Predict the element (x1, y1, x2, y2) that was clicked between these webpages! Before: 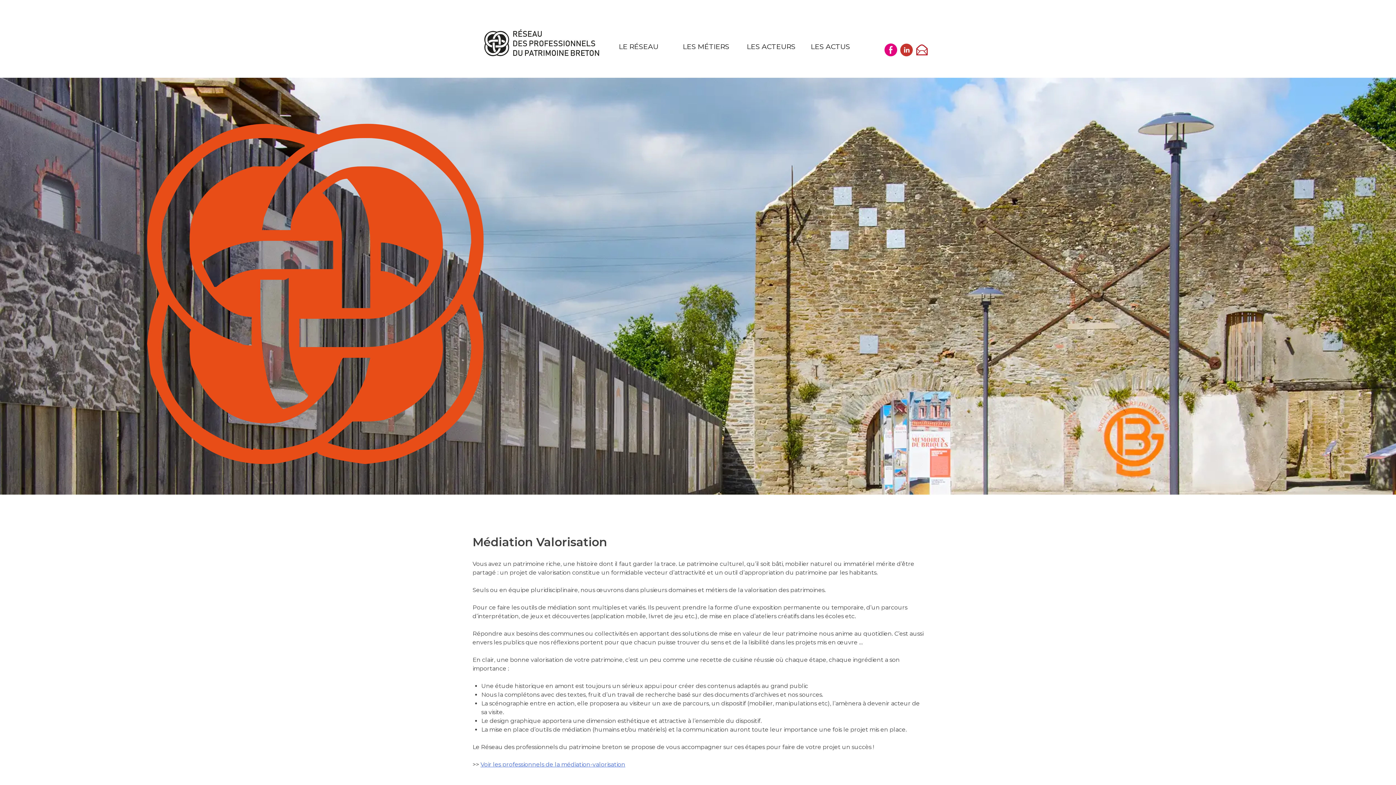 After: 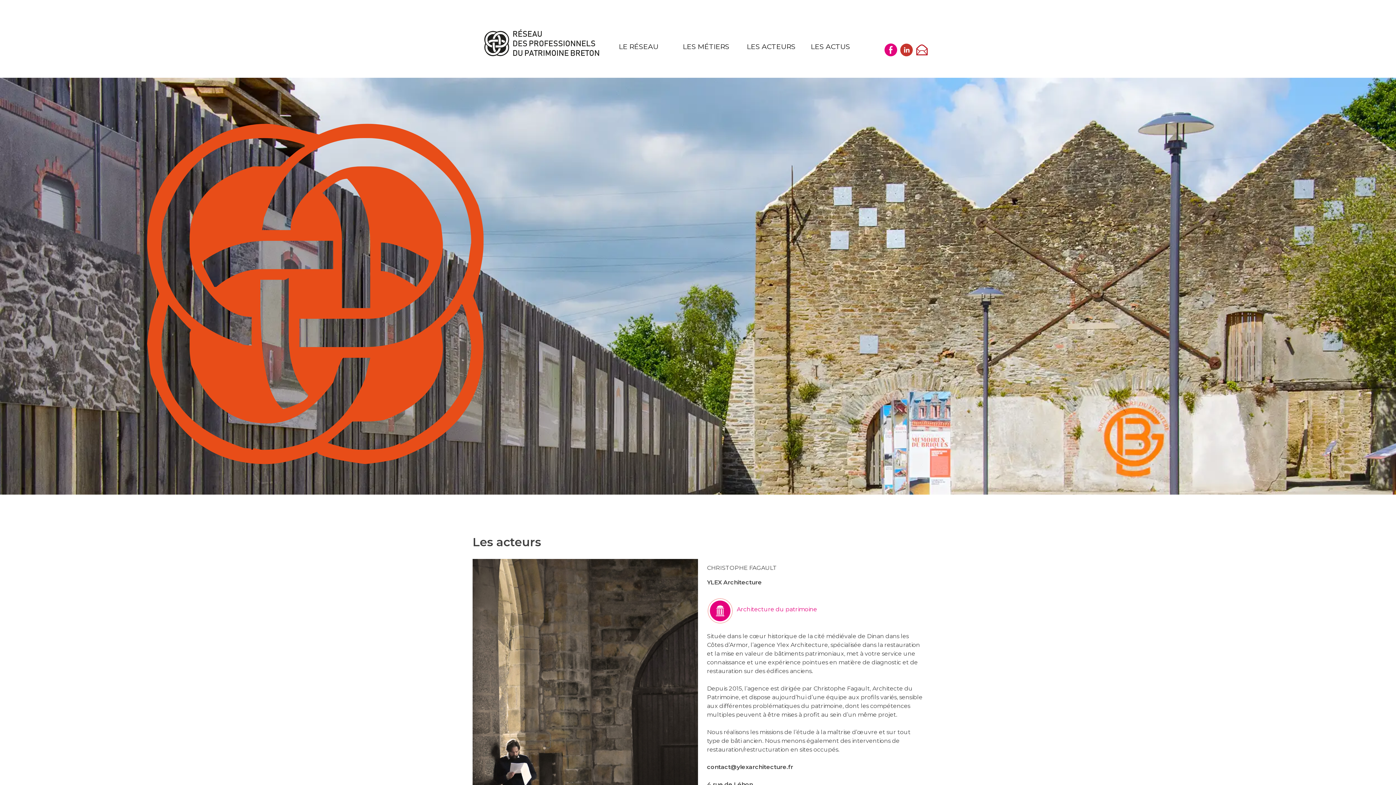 Action: bbox: (747, 36, 811, 57) label: LES ACTEURS